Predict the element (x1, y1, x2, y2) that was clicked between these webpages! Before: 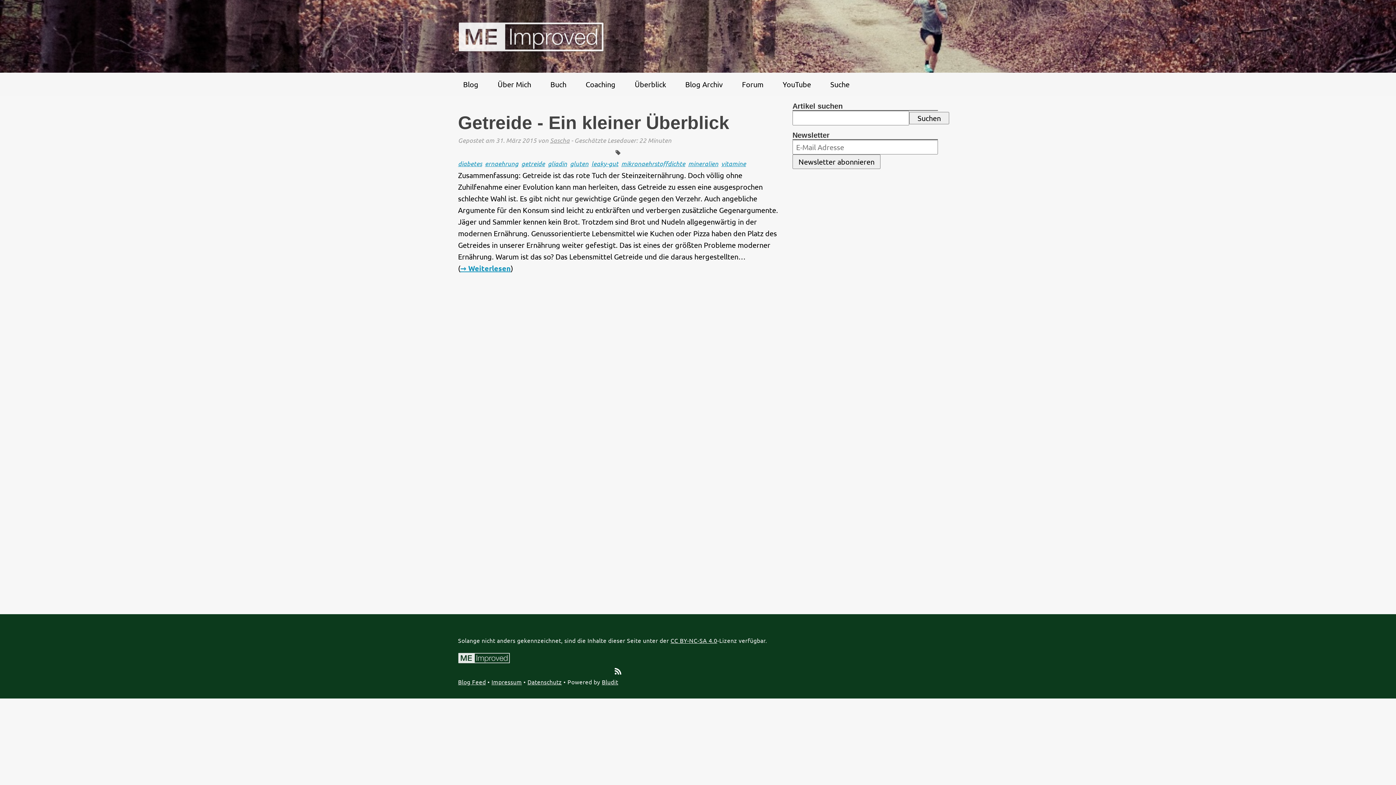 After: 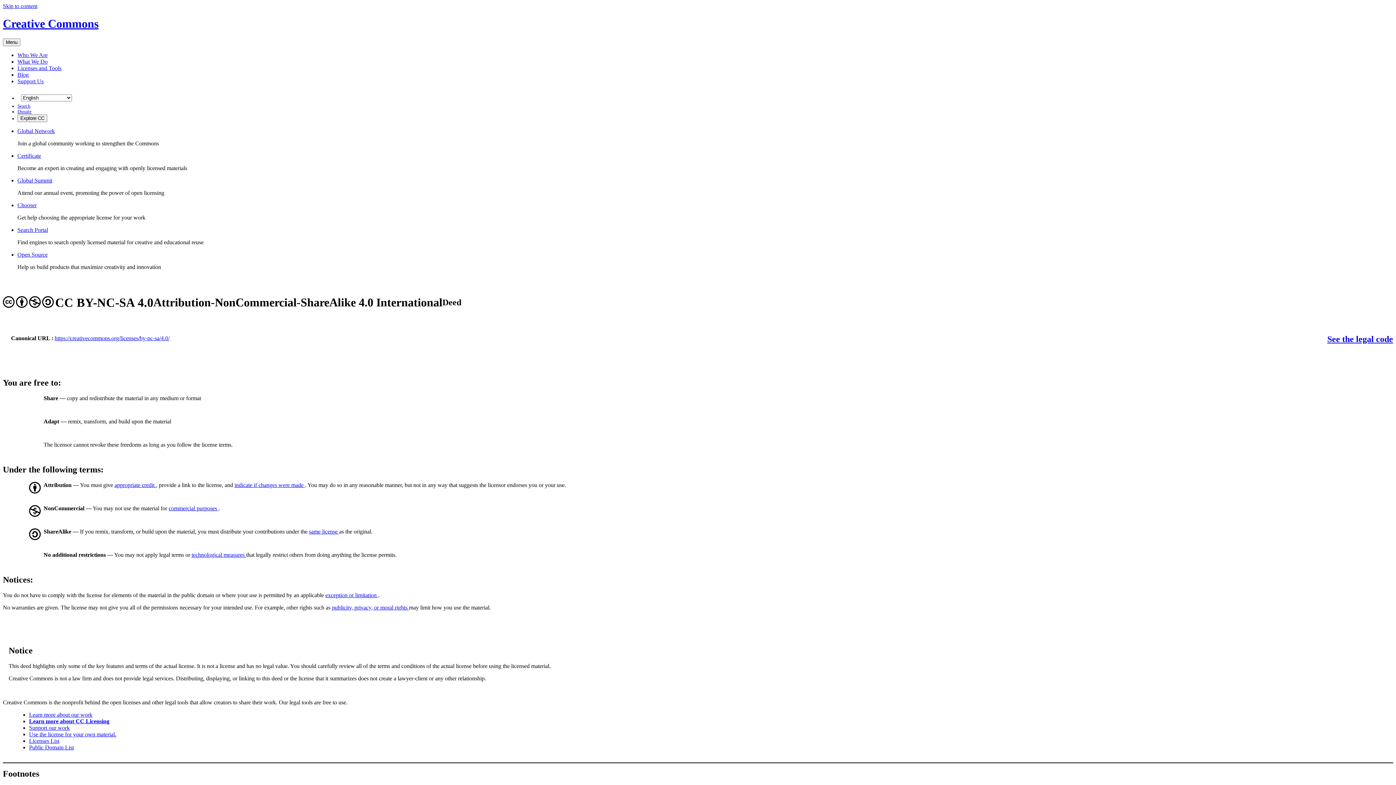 Action: label: CC BY-NC-SA 4.0 bbox: (670, 636, 717, 644)